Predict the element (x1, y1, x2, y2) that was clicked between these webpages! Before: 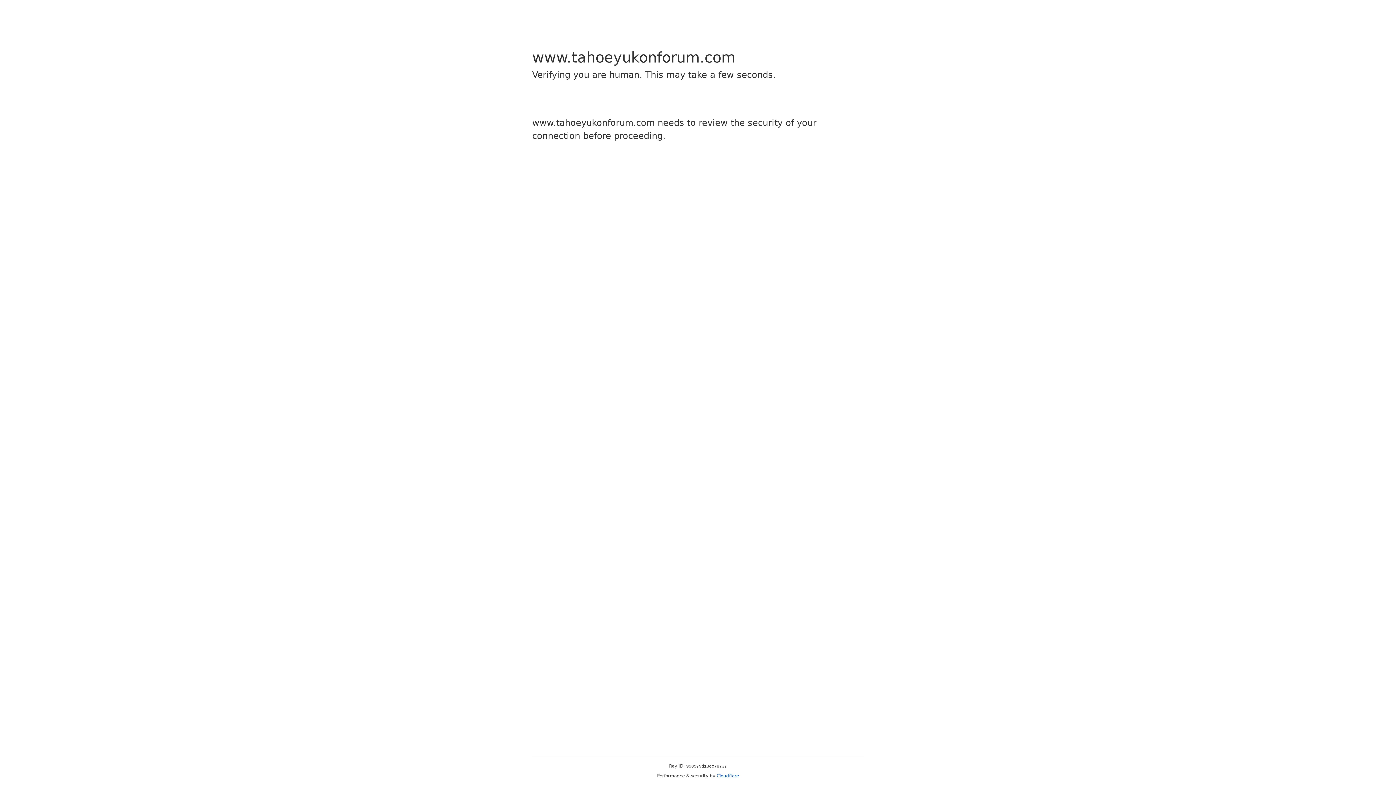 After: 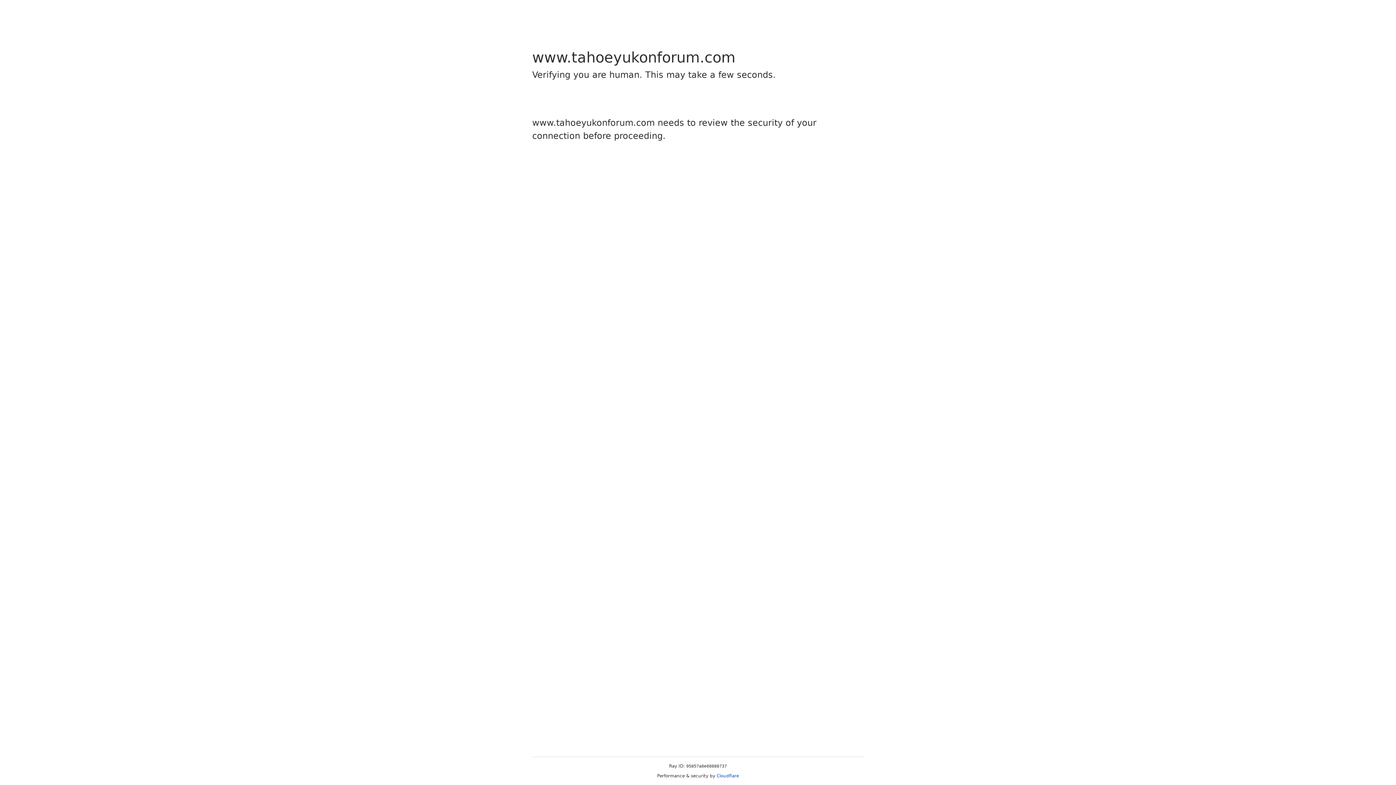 Action: bbox: (716, 773, 739, 778) label: Cloudflare